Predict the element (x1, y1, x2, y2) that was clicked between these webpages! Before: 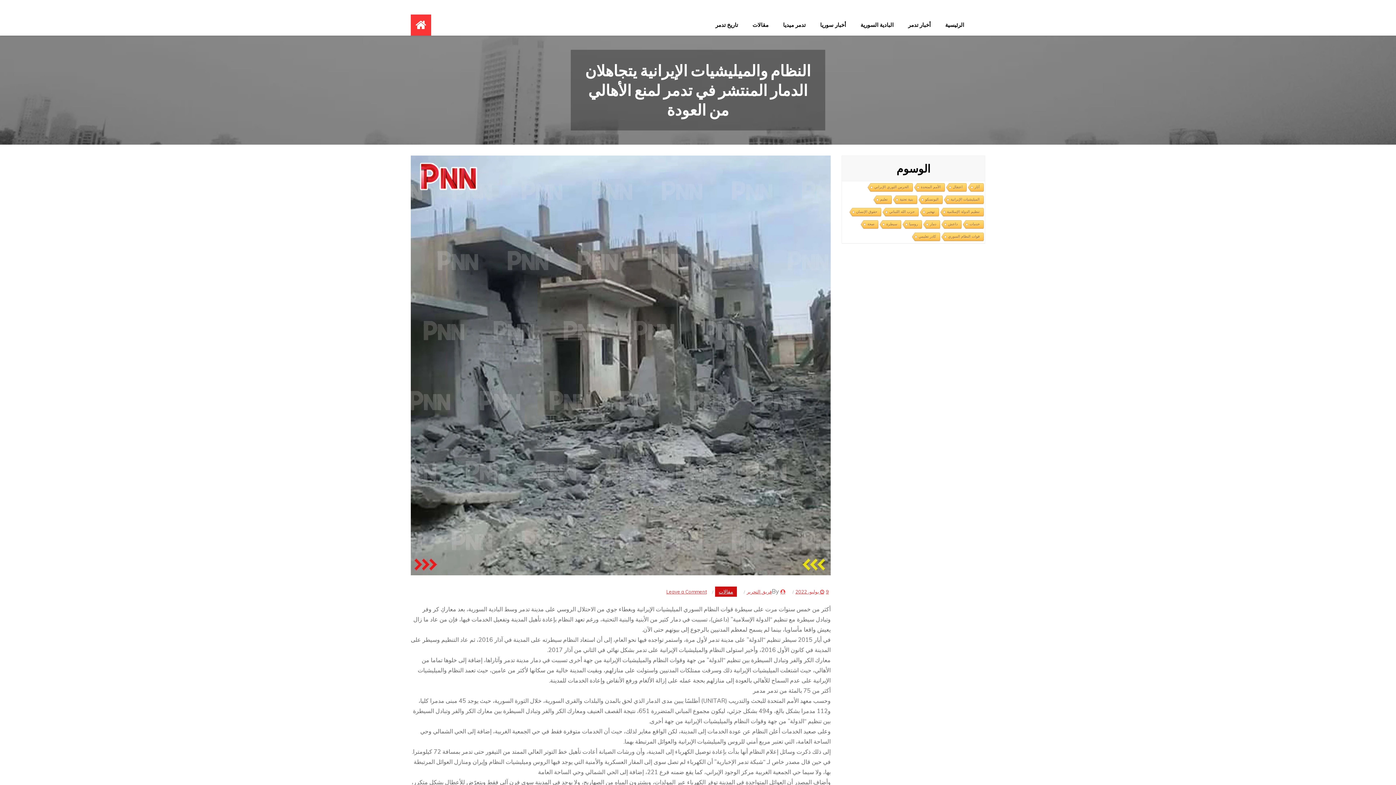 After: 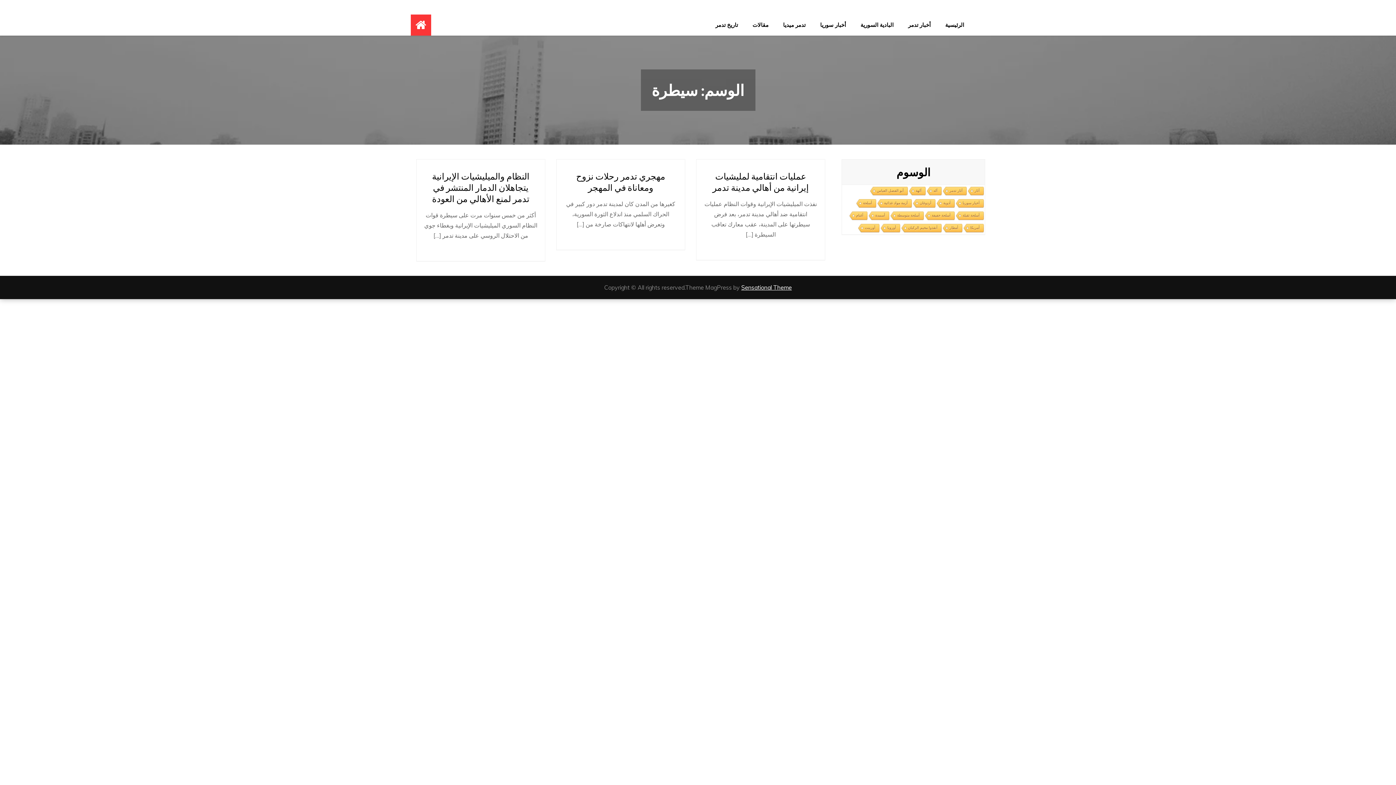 Action: bbox: (878, 220, 901, 229) label: سيطرة